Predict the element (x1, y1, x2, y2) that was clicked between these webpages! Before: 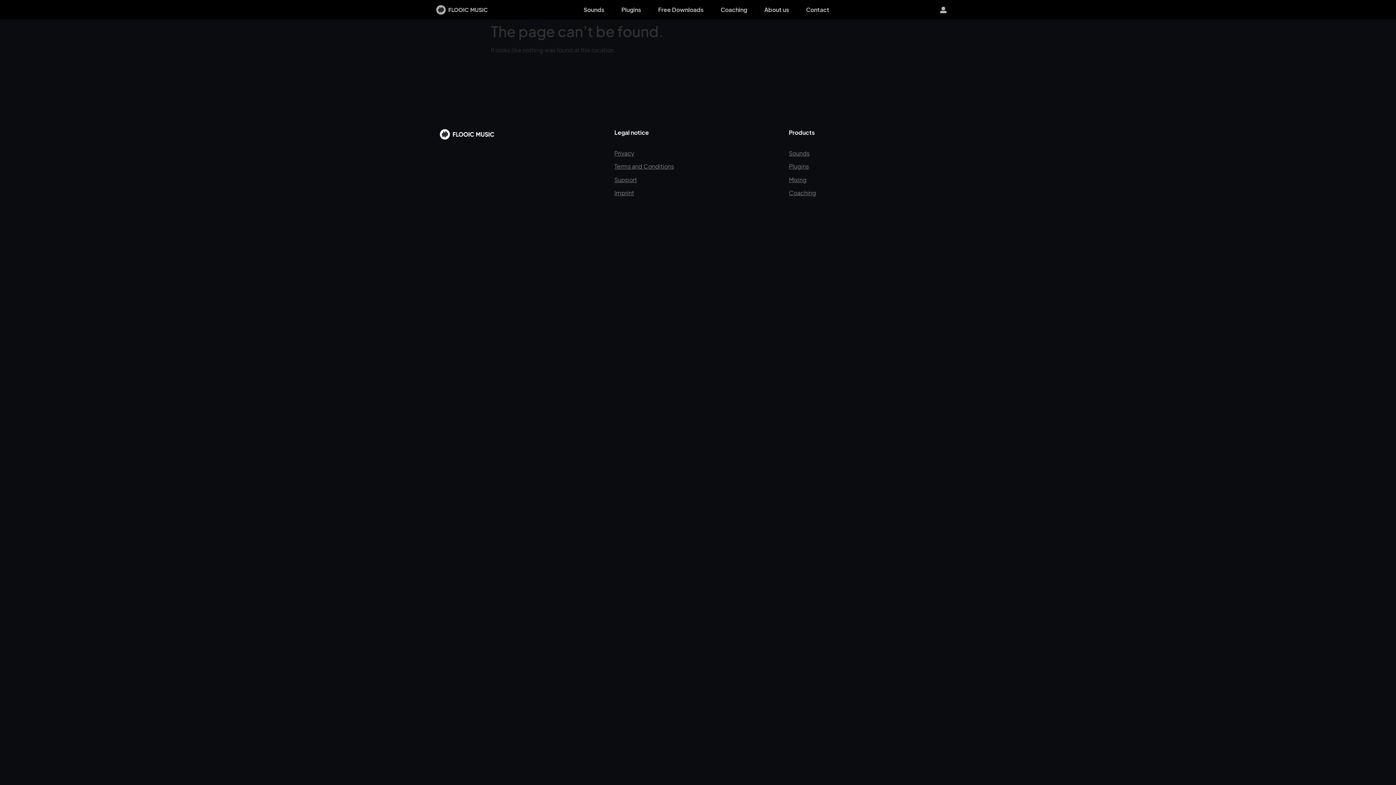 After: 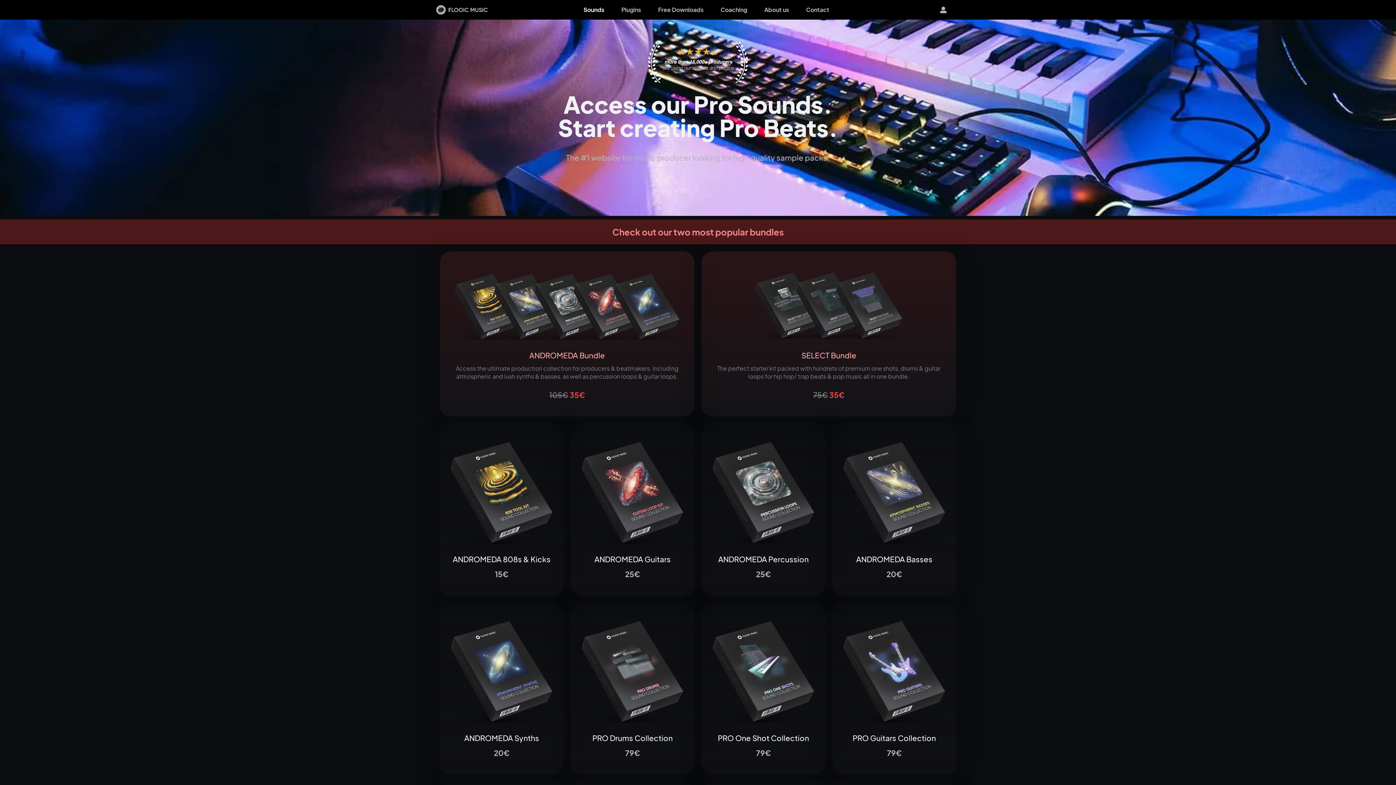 Action: label: Sounds bbox: (576, 0, 611, 19)